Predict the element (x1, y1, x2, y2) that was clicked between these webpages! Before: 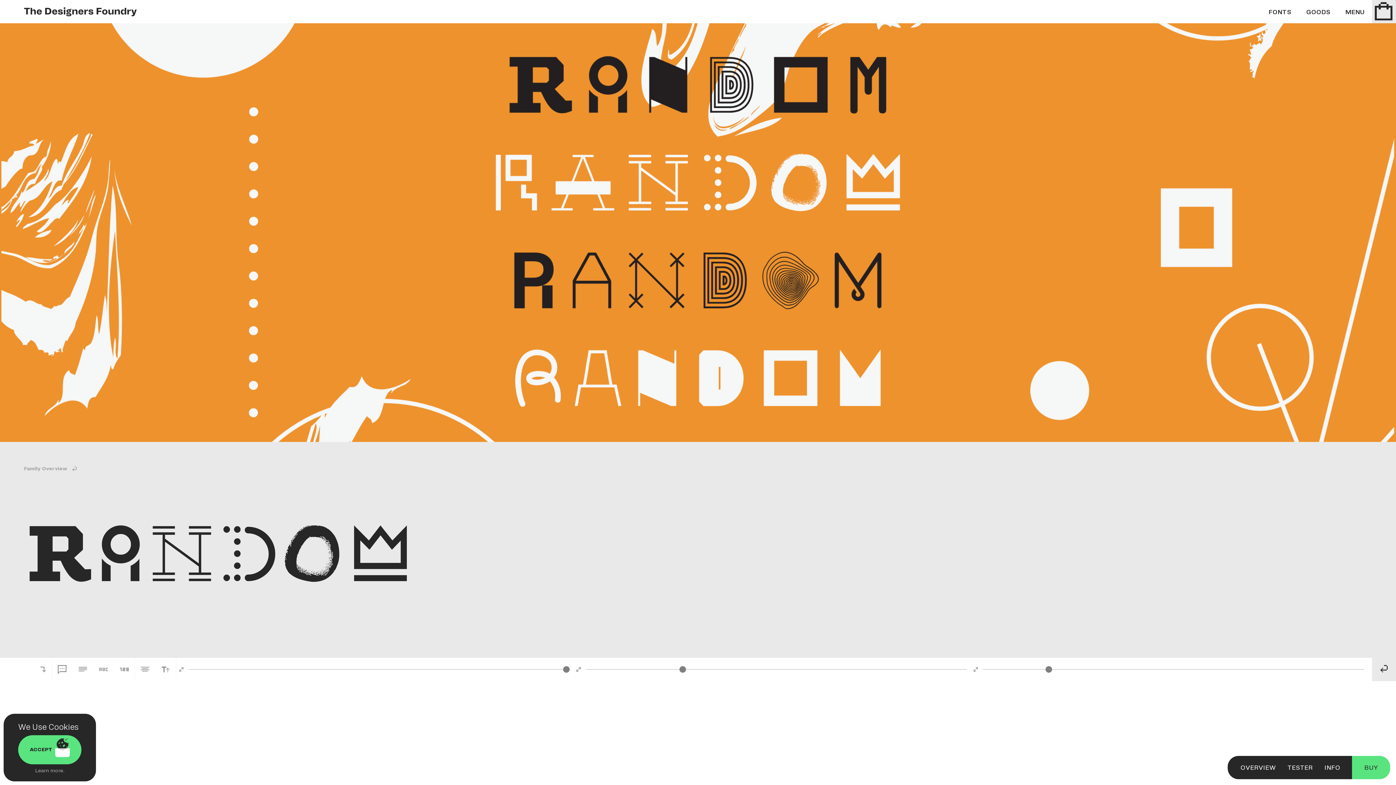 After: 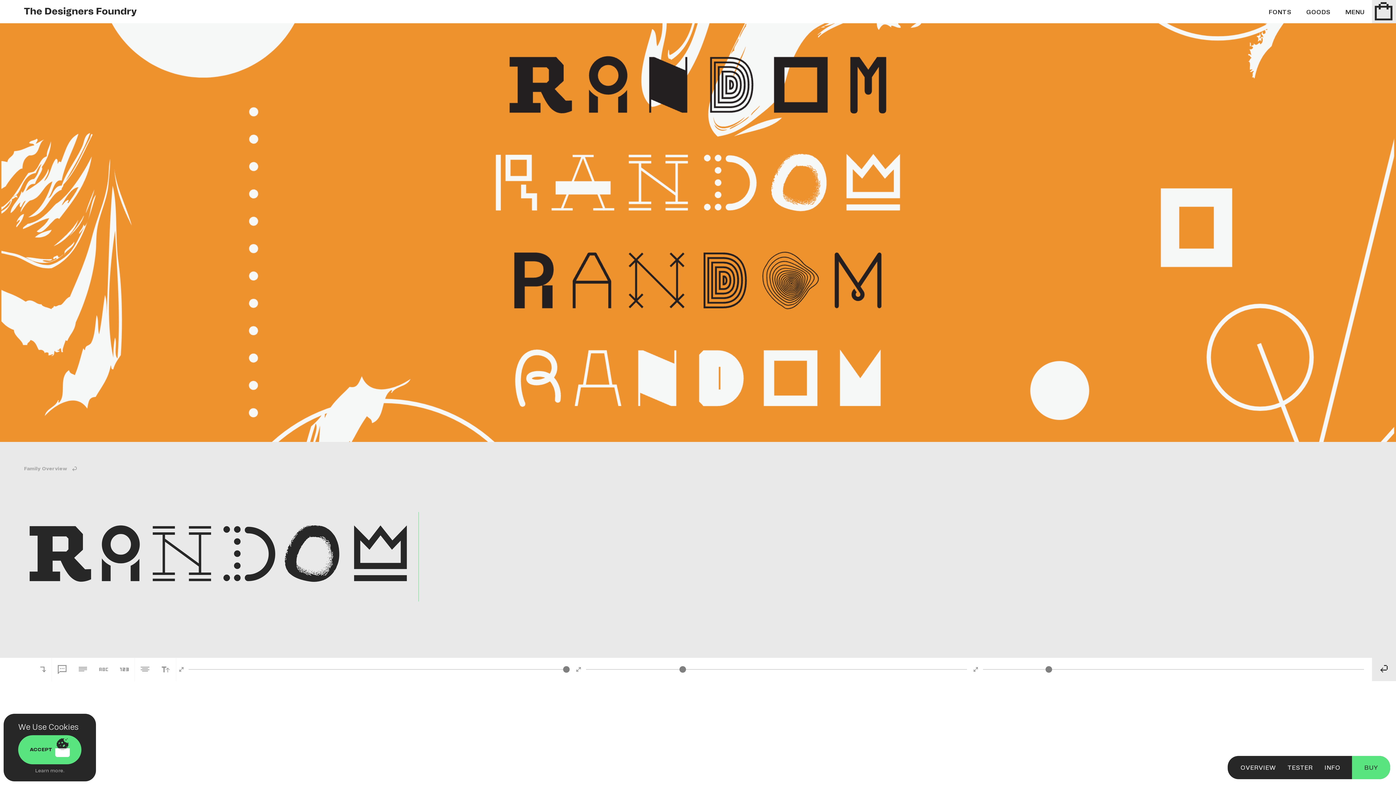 Action: label: Cart bbox: (1372, 0, 1396, 23)